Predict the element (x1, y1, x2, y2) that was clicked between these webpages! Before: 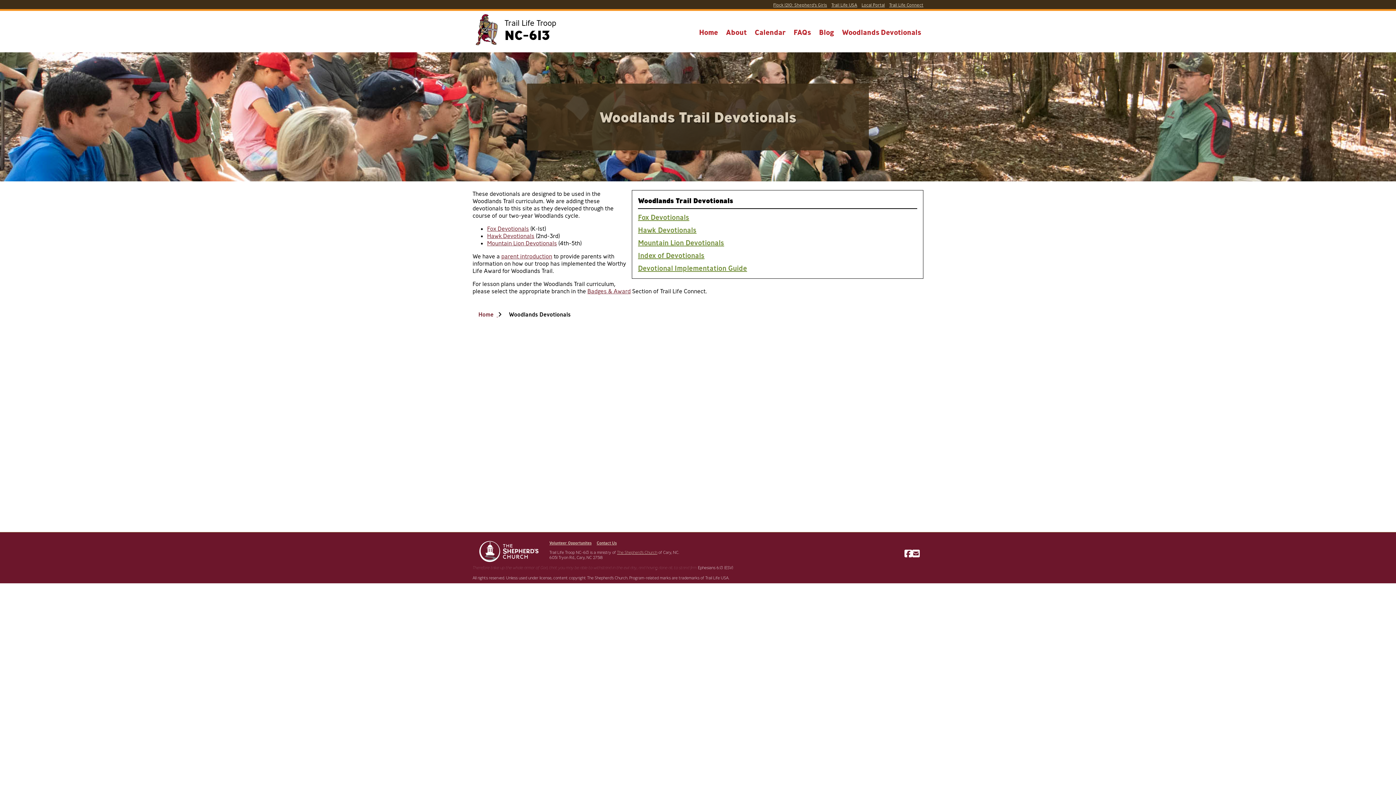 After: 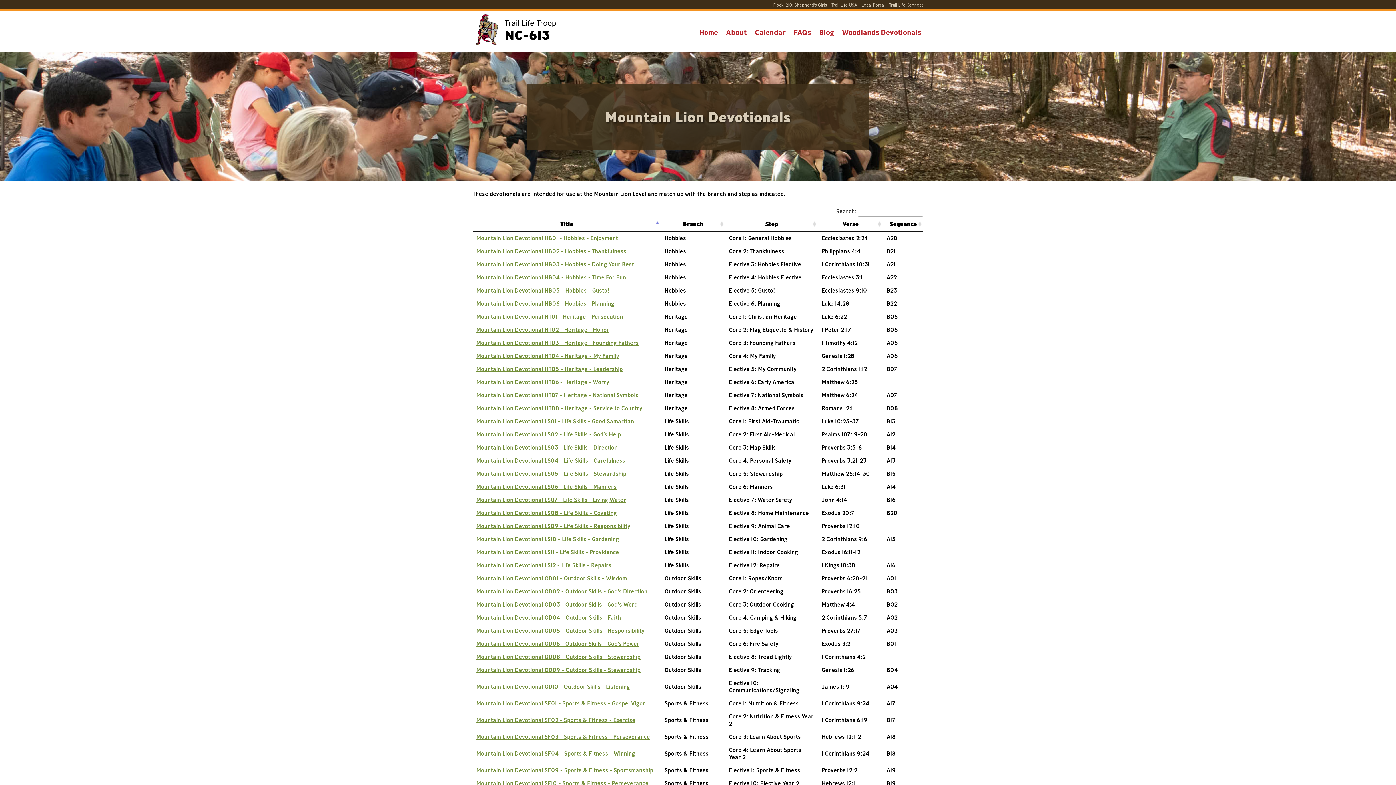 Action: label: Mountain Lion Devotionals bbox: (487, 239, 557, 246)